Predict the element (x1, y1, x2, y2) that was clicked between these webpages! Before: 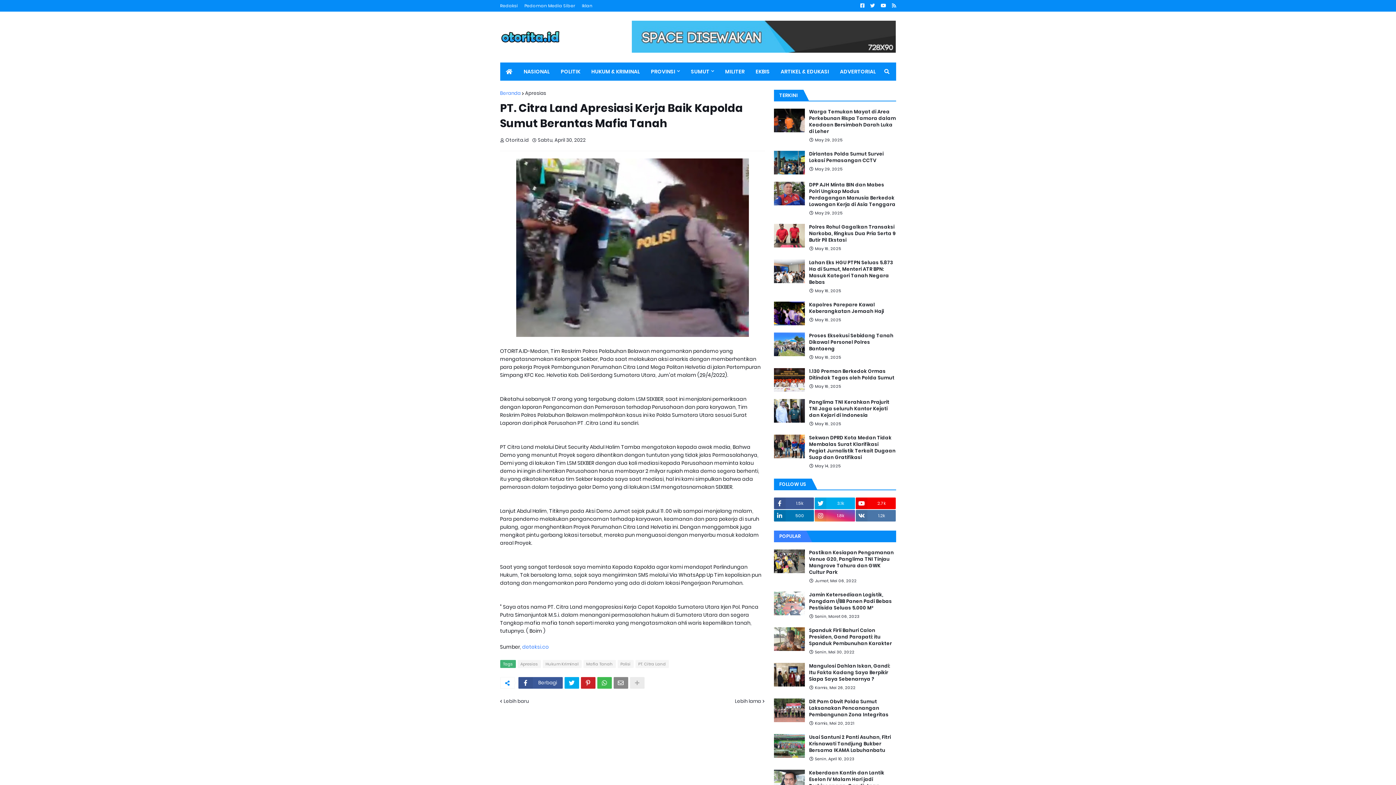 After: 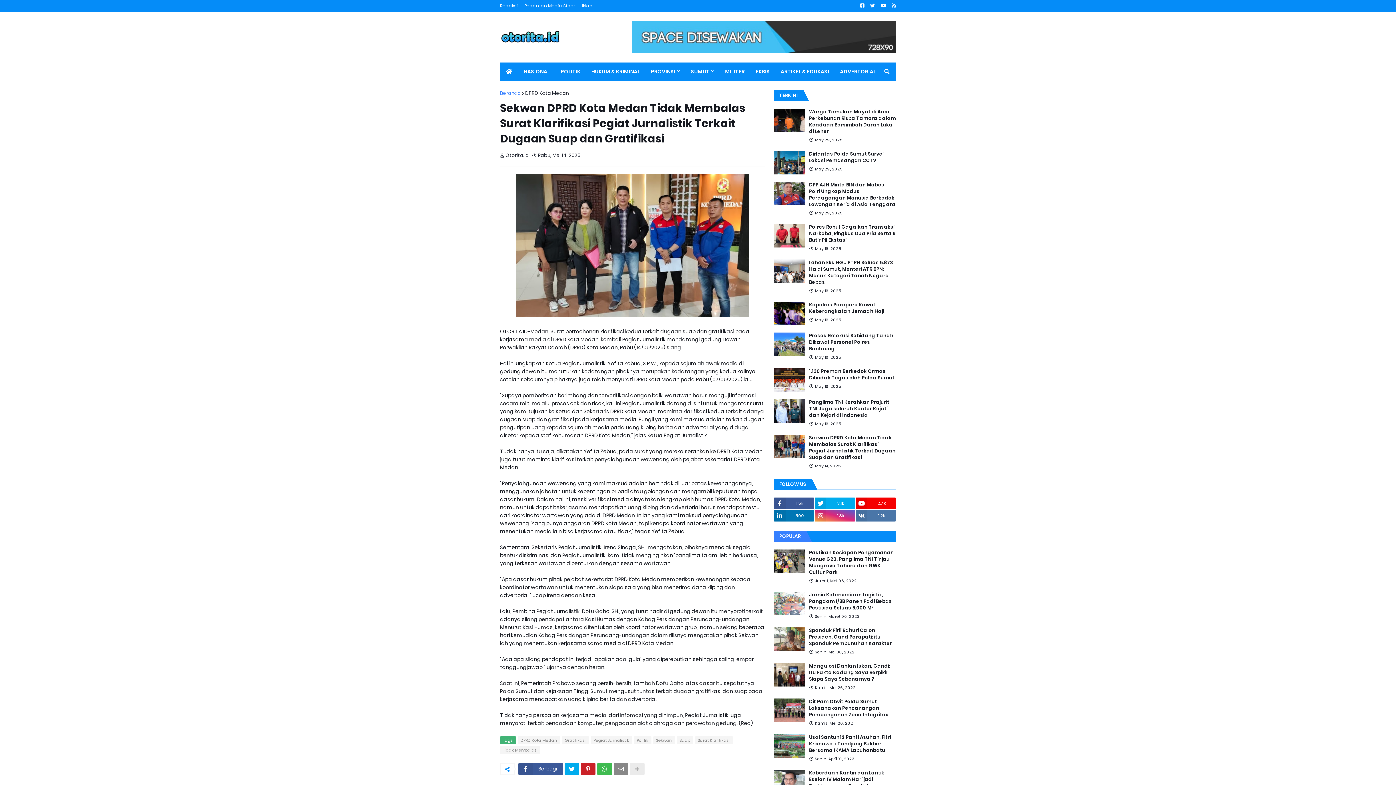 Action: bbox: (809, 434, 896, 461) label: Sekwan DPRD Kota Medan Tidak Membalas Surat Klarifikasi Pegiat Jurnalistik Terkait Dugaan Suap dan Gratifikasi